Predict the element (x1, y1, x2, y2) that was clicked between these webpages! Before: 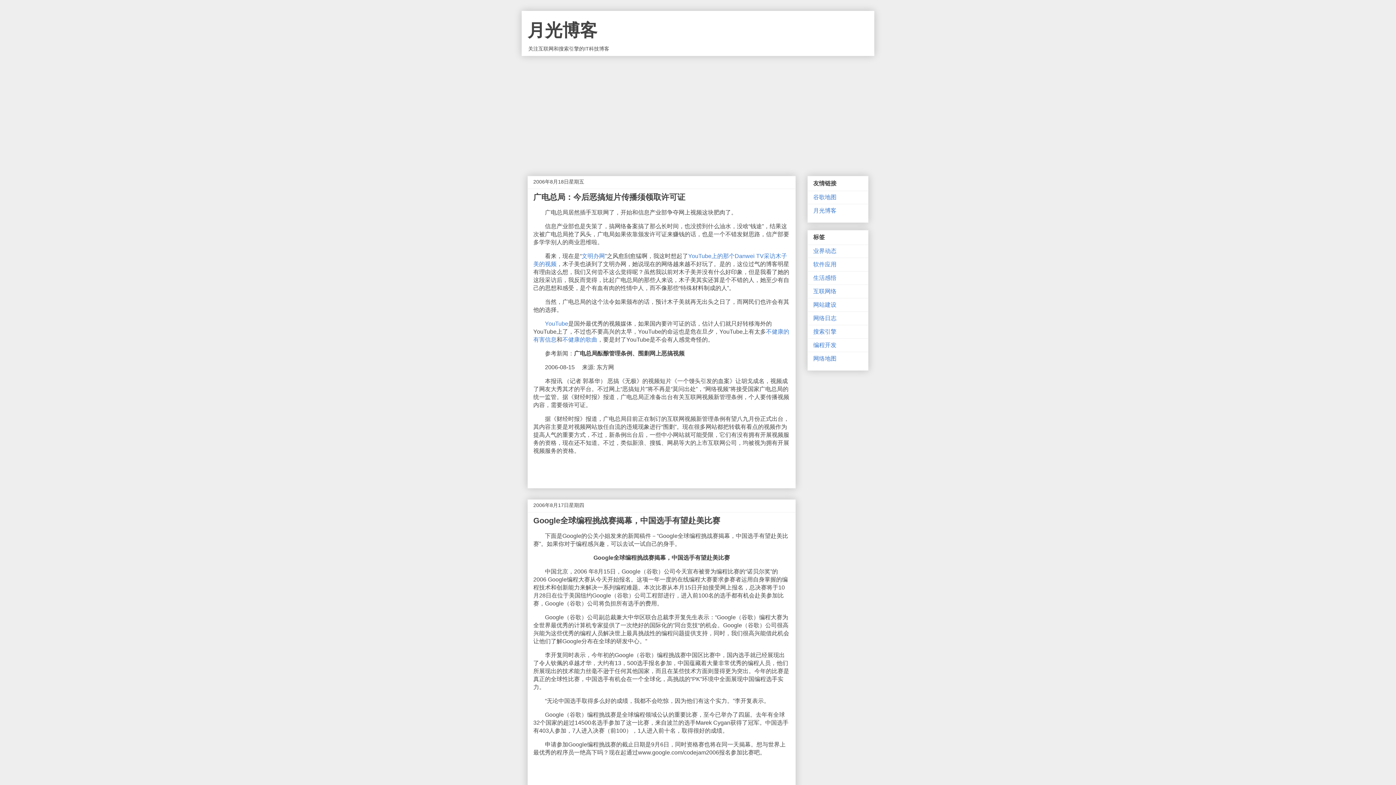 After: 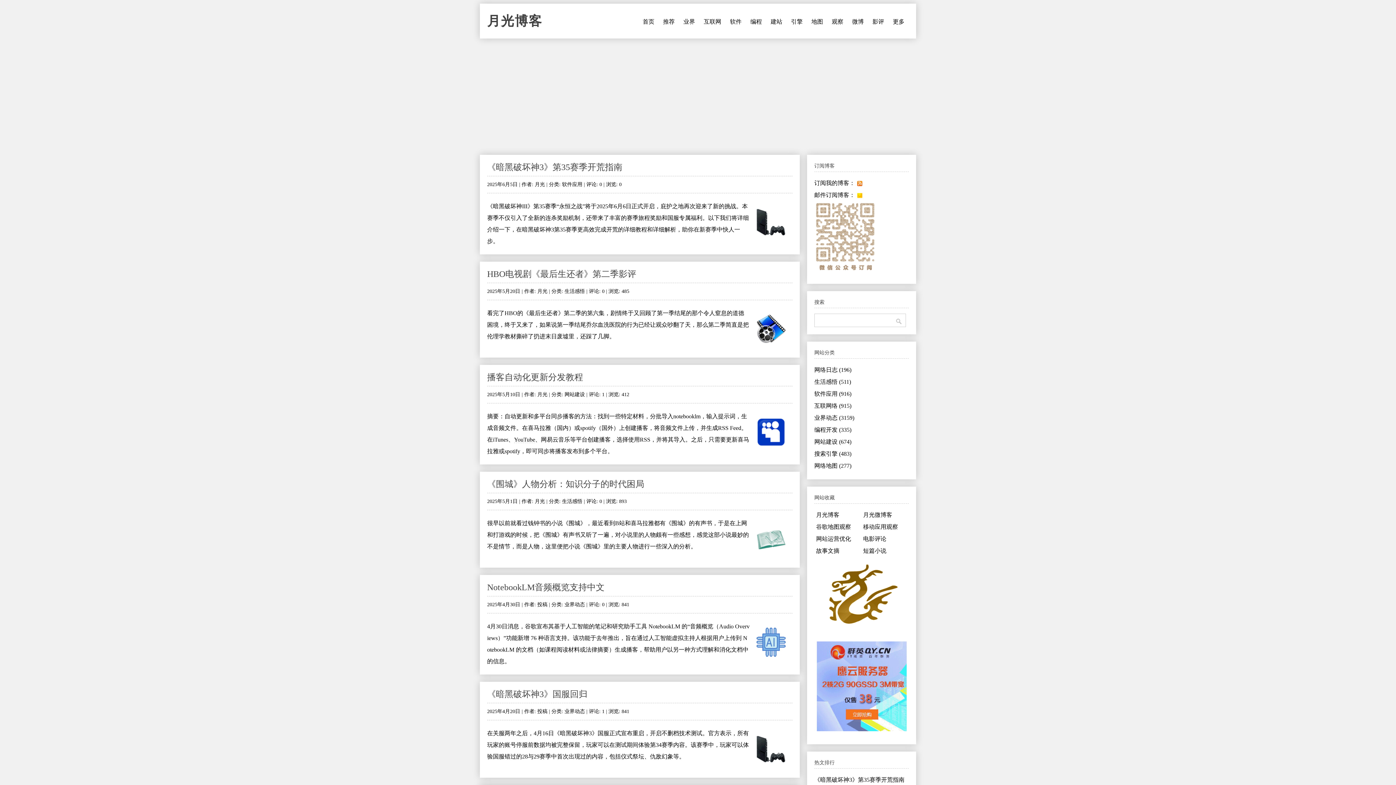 Action: label: 月光博客 bbox: (813, 207, 836, 213)